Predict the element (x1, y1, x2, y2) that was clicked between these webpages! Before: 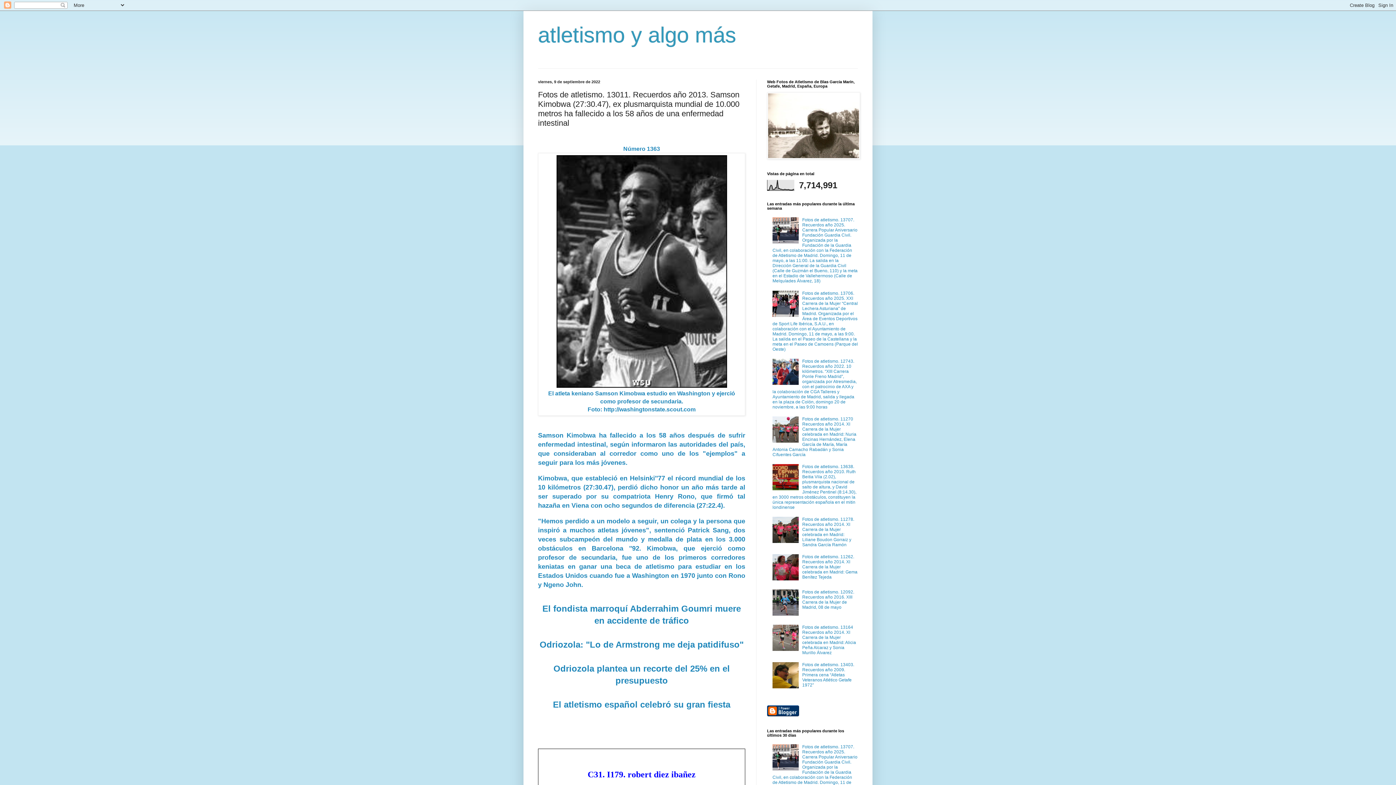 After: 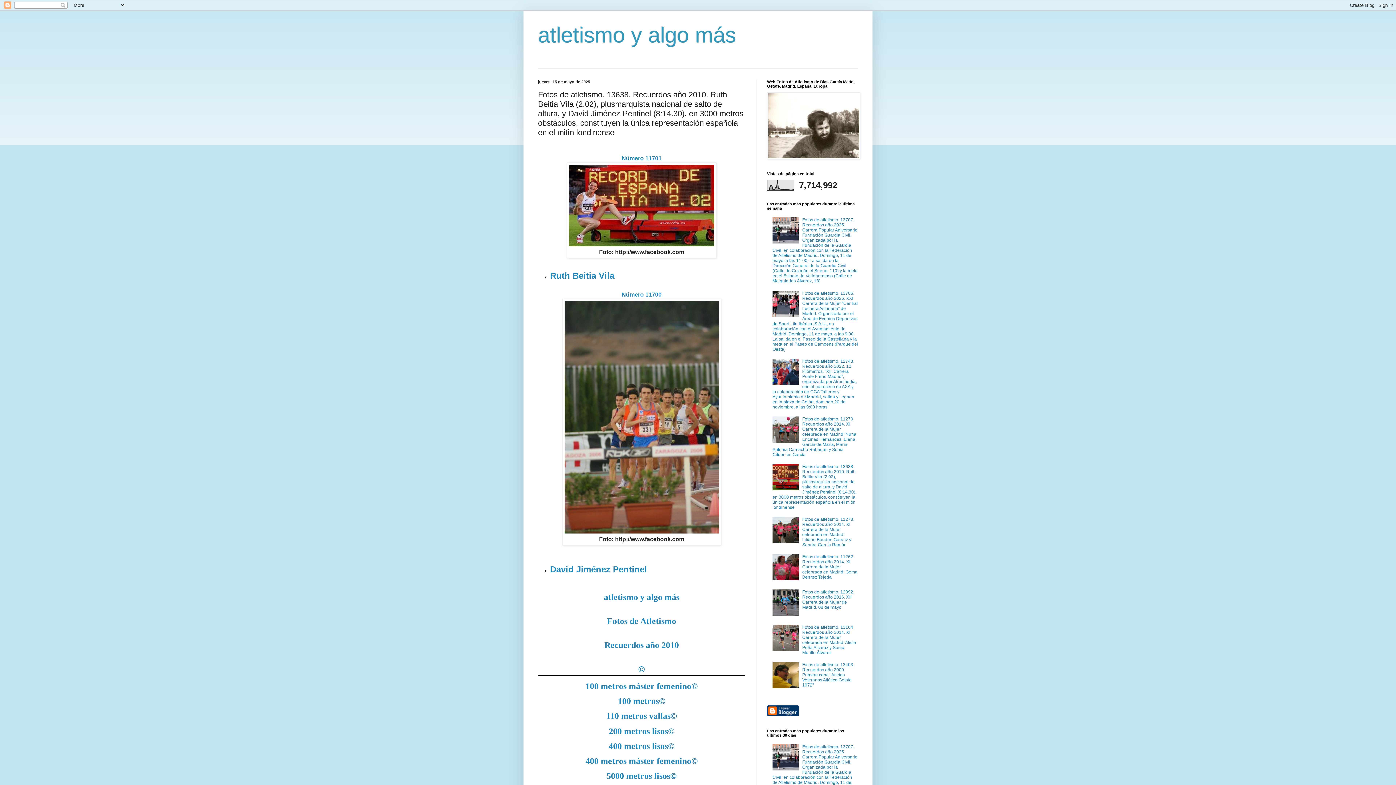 Action: bbox: (772, 464, 856, 510) label: Fotos de atletismo. 13638. Recuerdos año 2010. Ruth Beitia Vila (2.02), plusmarquista nacional de salto de altura, y David Jiménez Pentinel (8:14.30), en 3000 metros obstáculos, constituyen la única representación española en el mitin londinense